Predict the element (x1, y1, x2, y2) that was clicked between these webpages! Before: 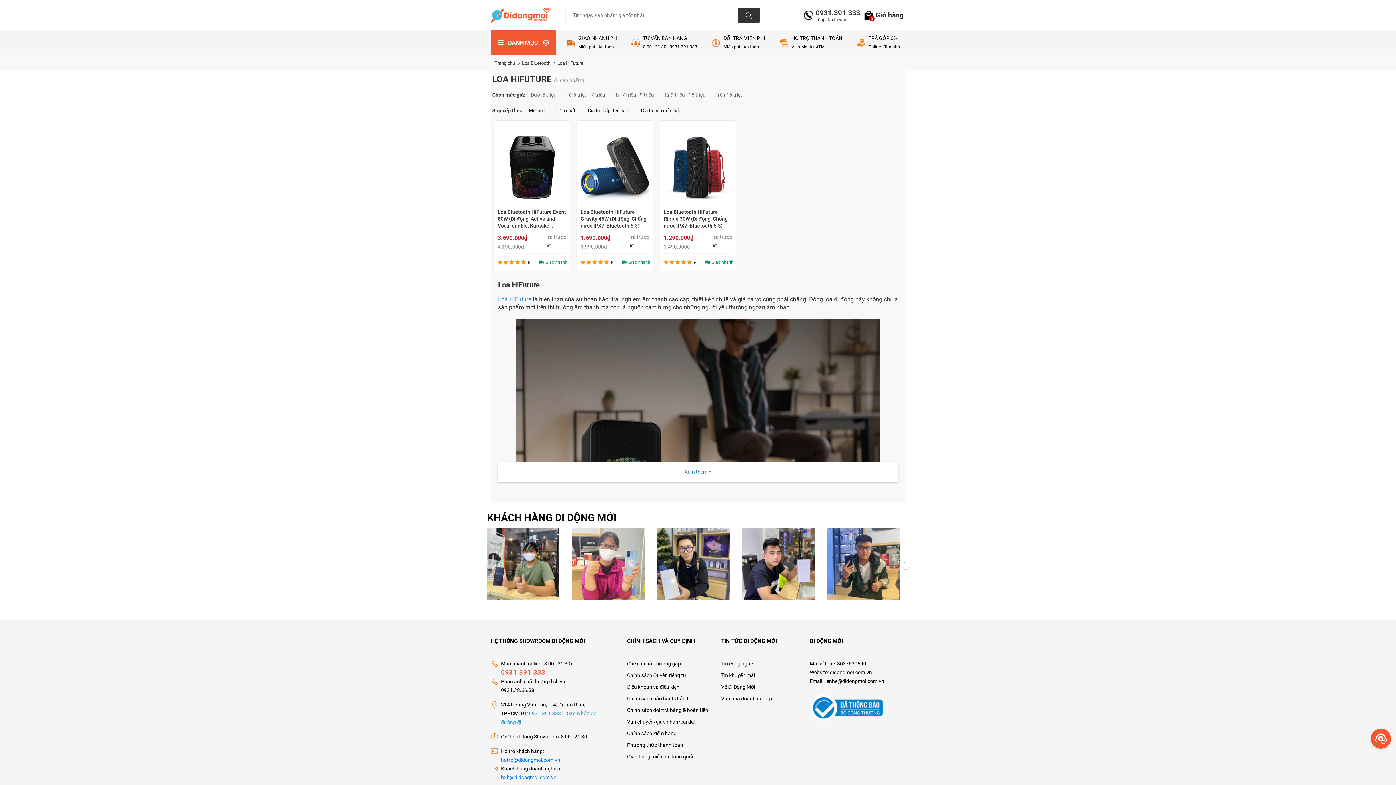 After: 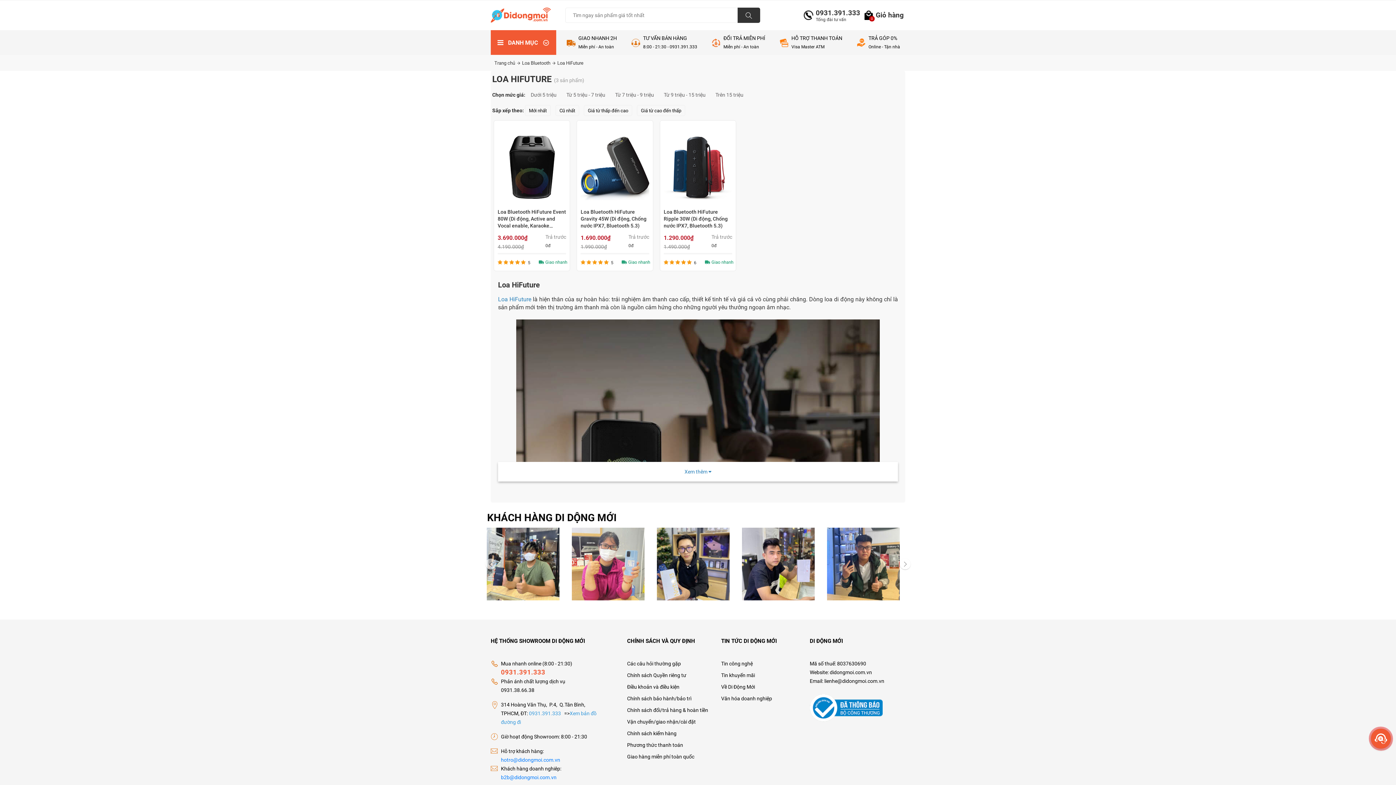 Action: bbox: (498, 296, 531, 303) label: Loa HiFuture